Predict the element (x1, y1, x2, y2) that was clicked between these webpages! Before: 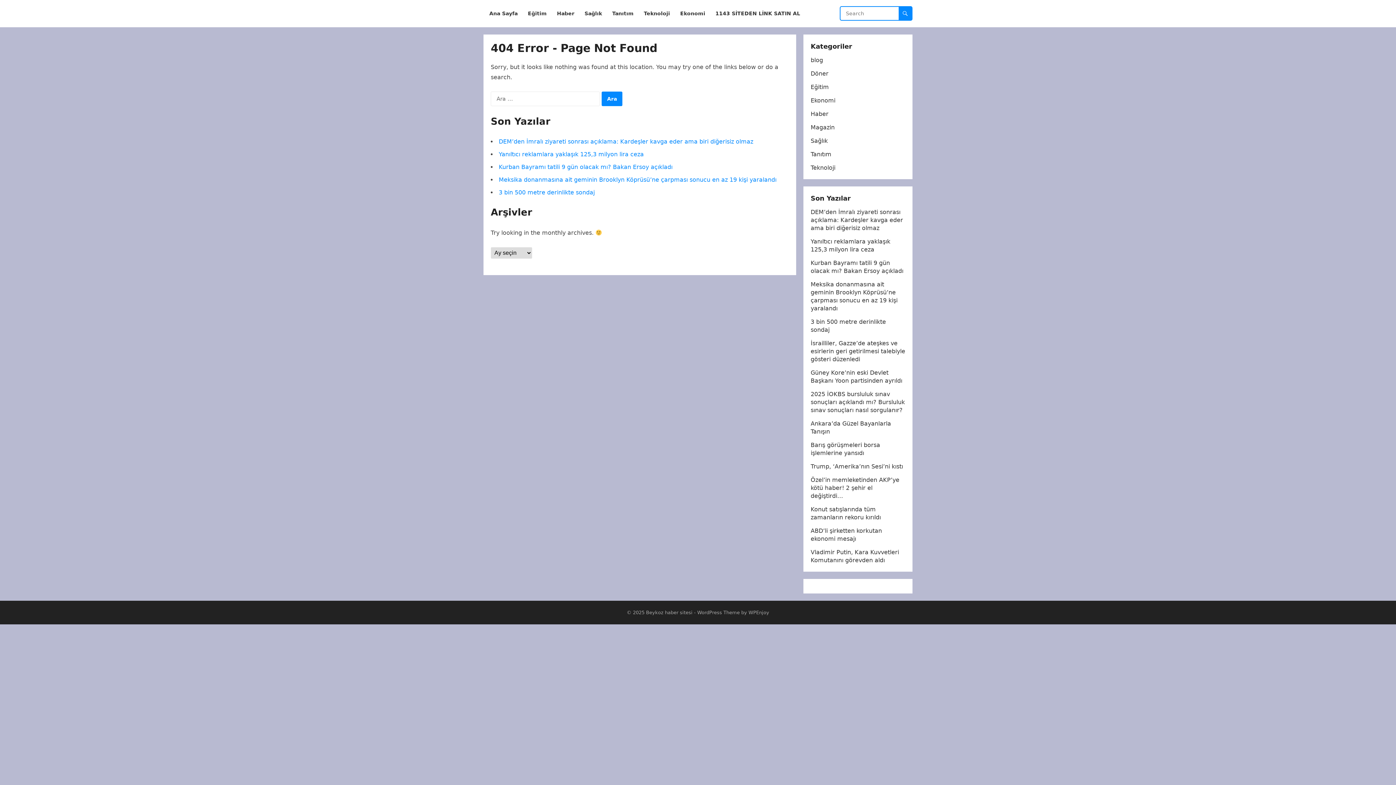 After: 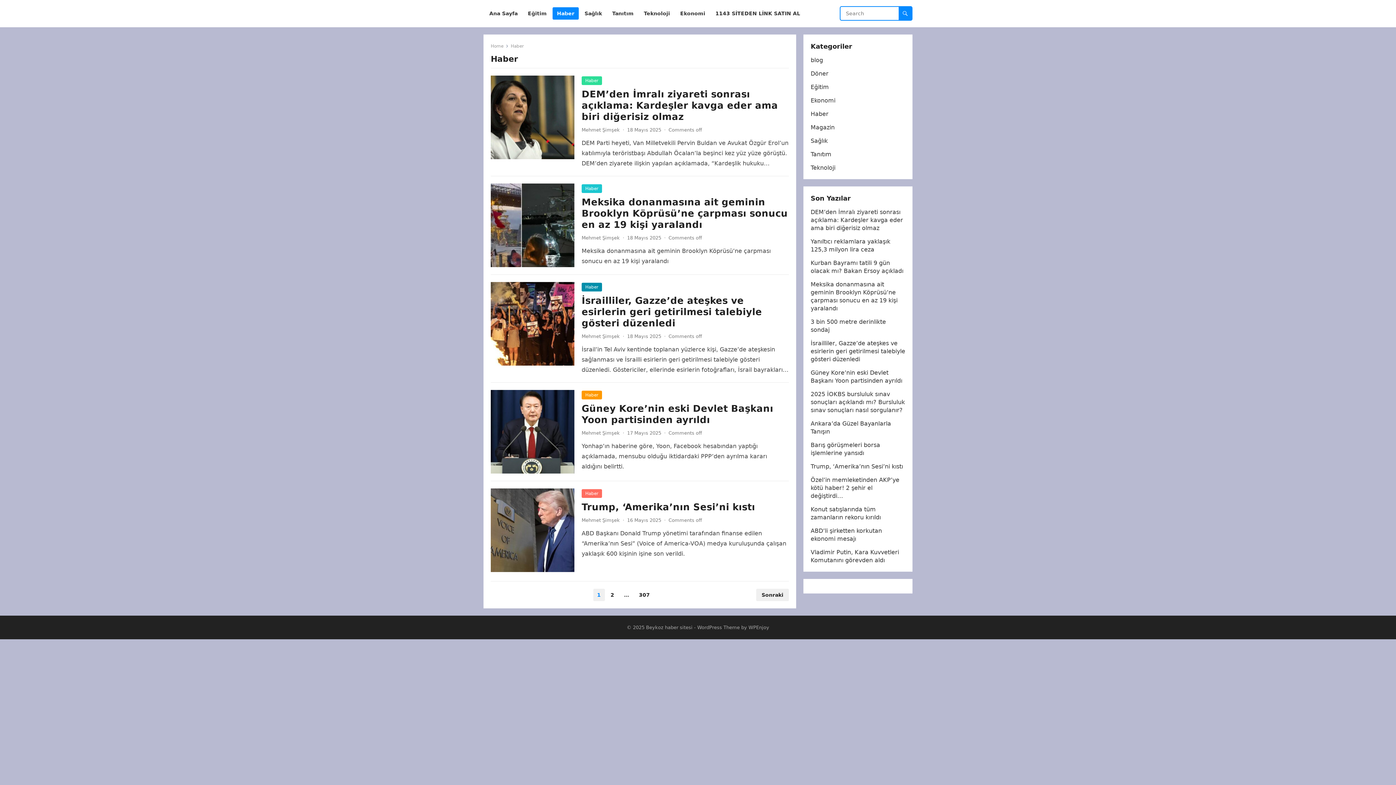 Action: bbox: (810, 110, 828, 117) label: Haber